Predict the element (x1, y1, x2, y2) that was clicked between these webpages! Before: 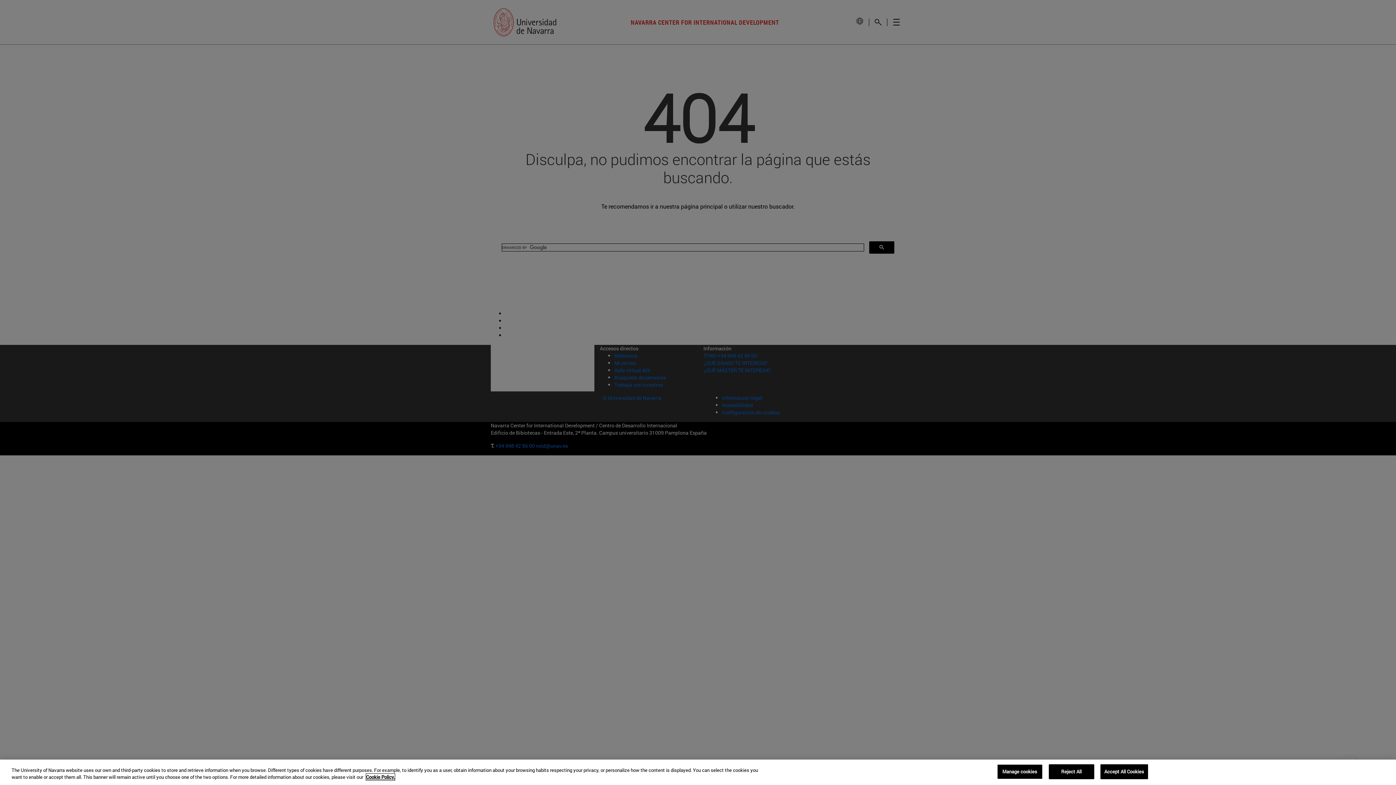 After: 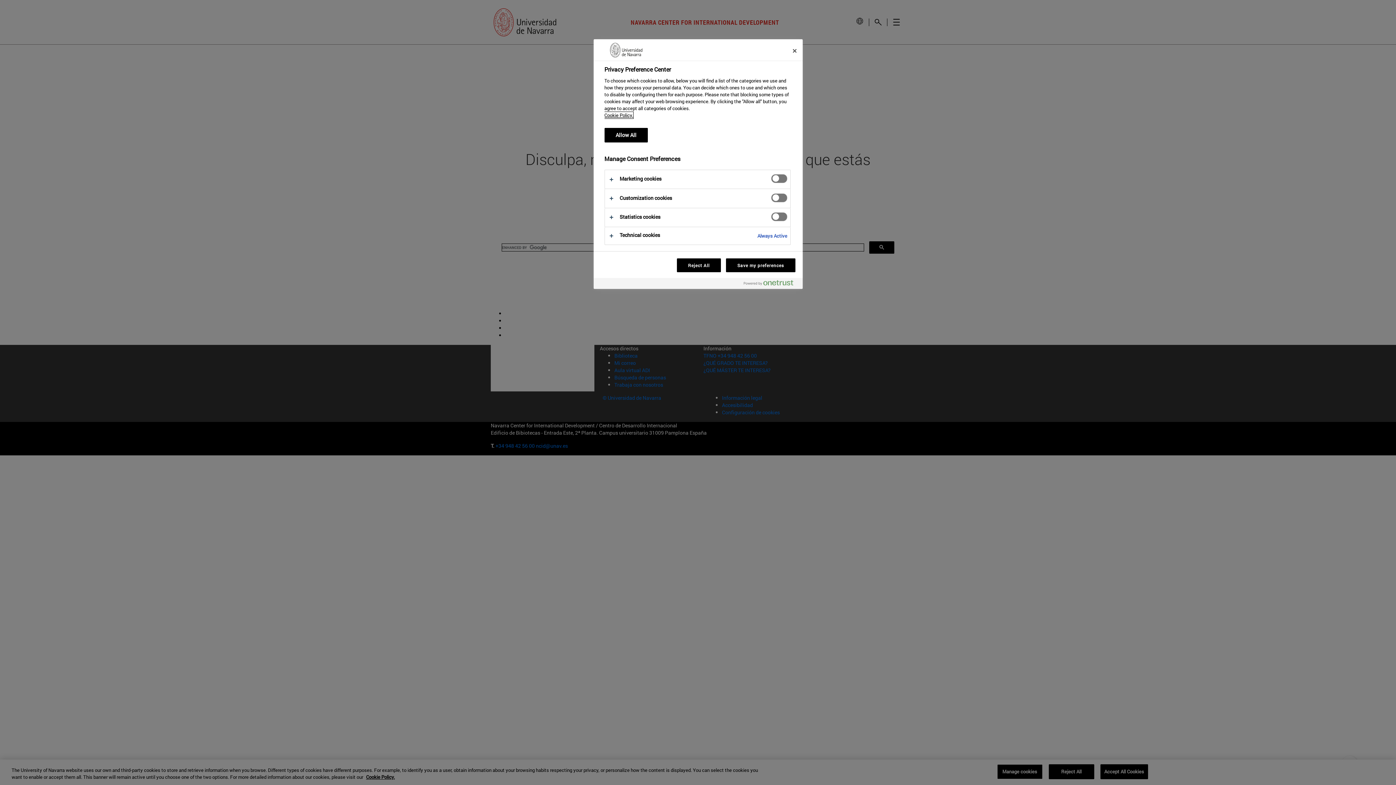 Action: bbox: (997, 764, 1042, 779) label: Manage cookies